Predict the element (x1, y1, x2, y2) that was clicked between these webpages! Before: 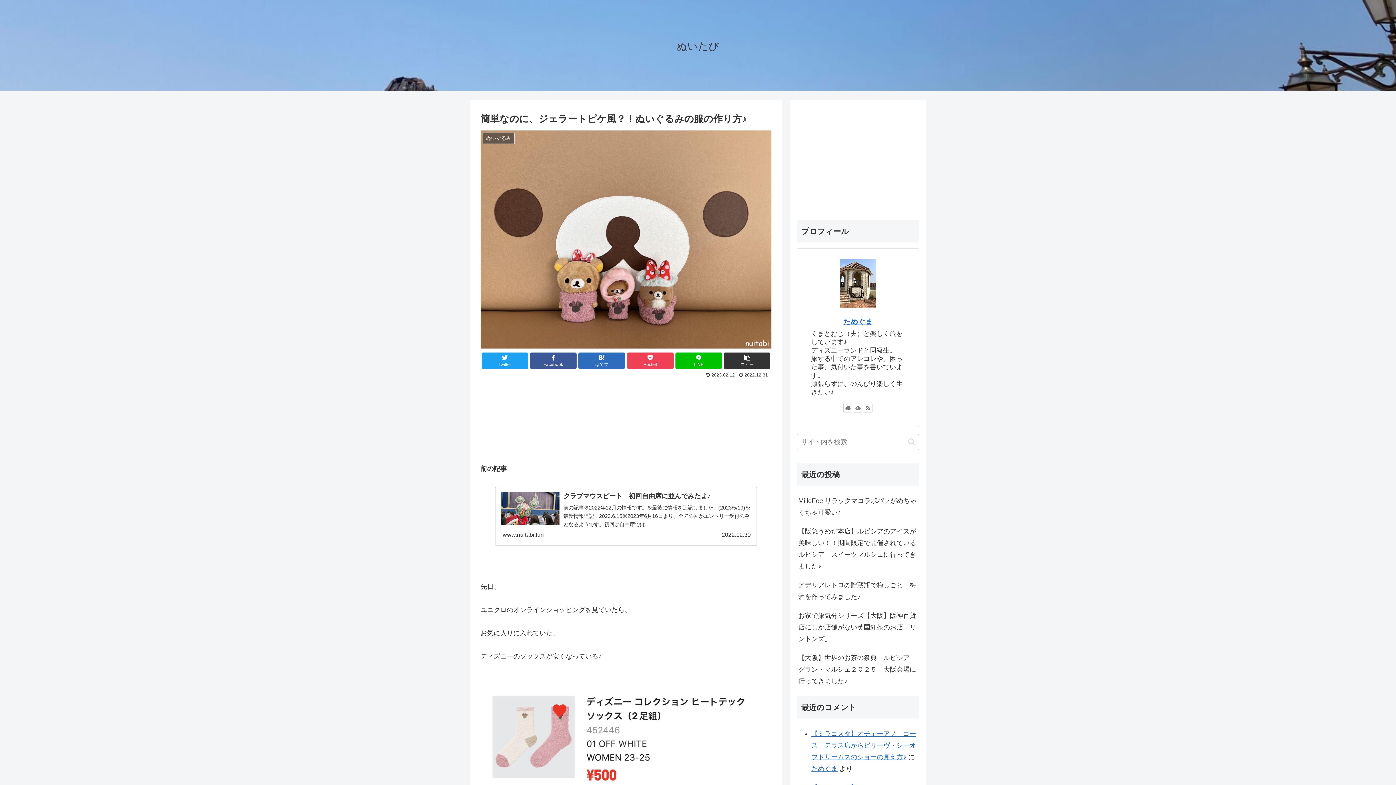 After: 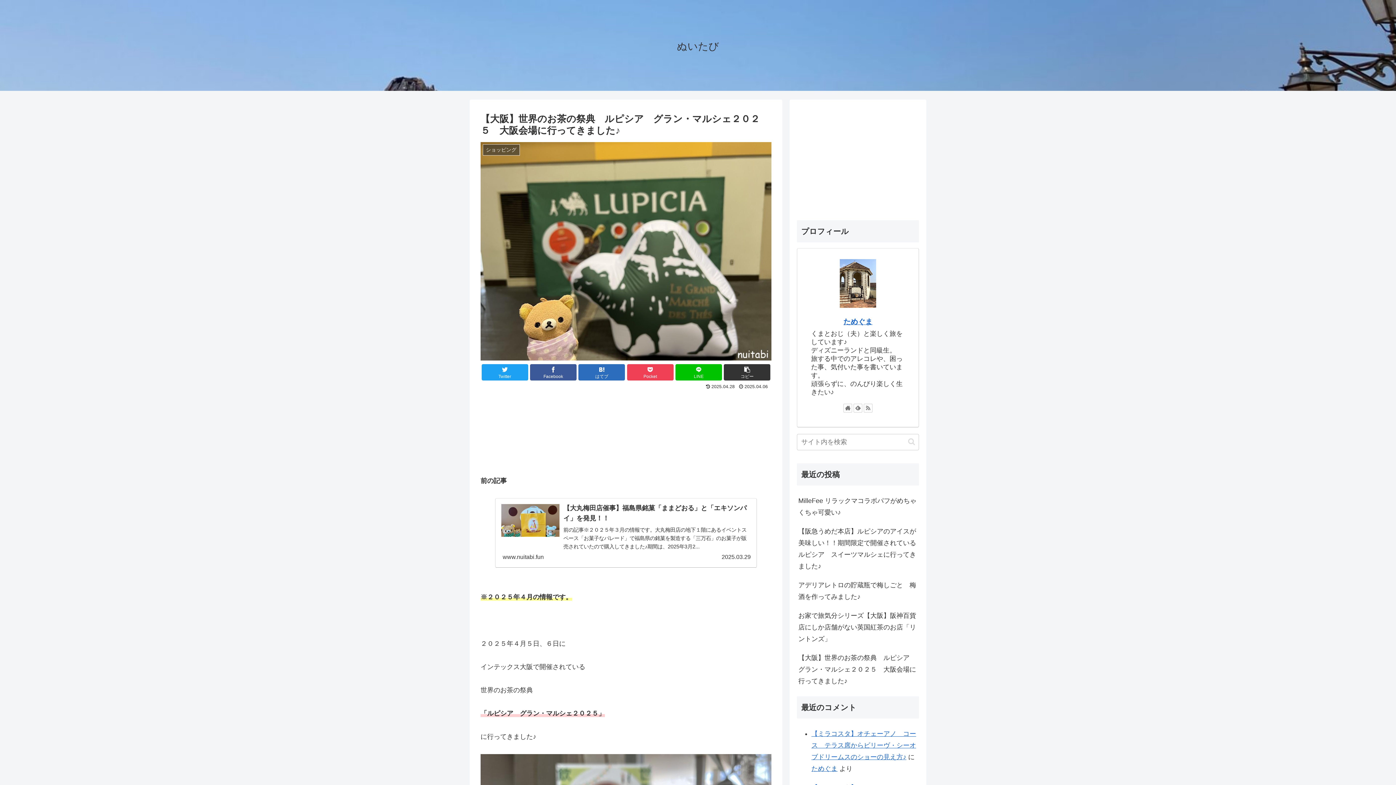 Action: label: 【大阪】世界のお茶の祭典　ルピシア　グラン・マルシェ２０２５　大阪会場に行ってきました♪ bbox: (797, 648, 919, 690)